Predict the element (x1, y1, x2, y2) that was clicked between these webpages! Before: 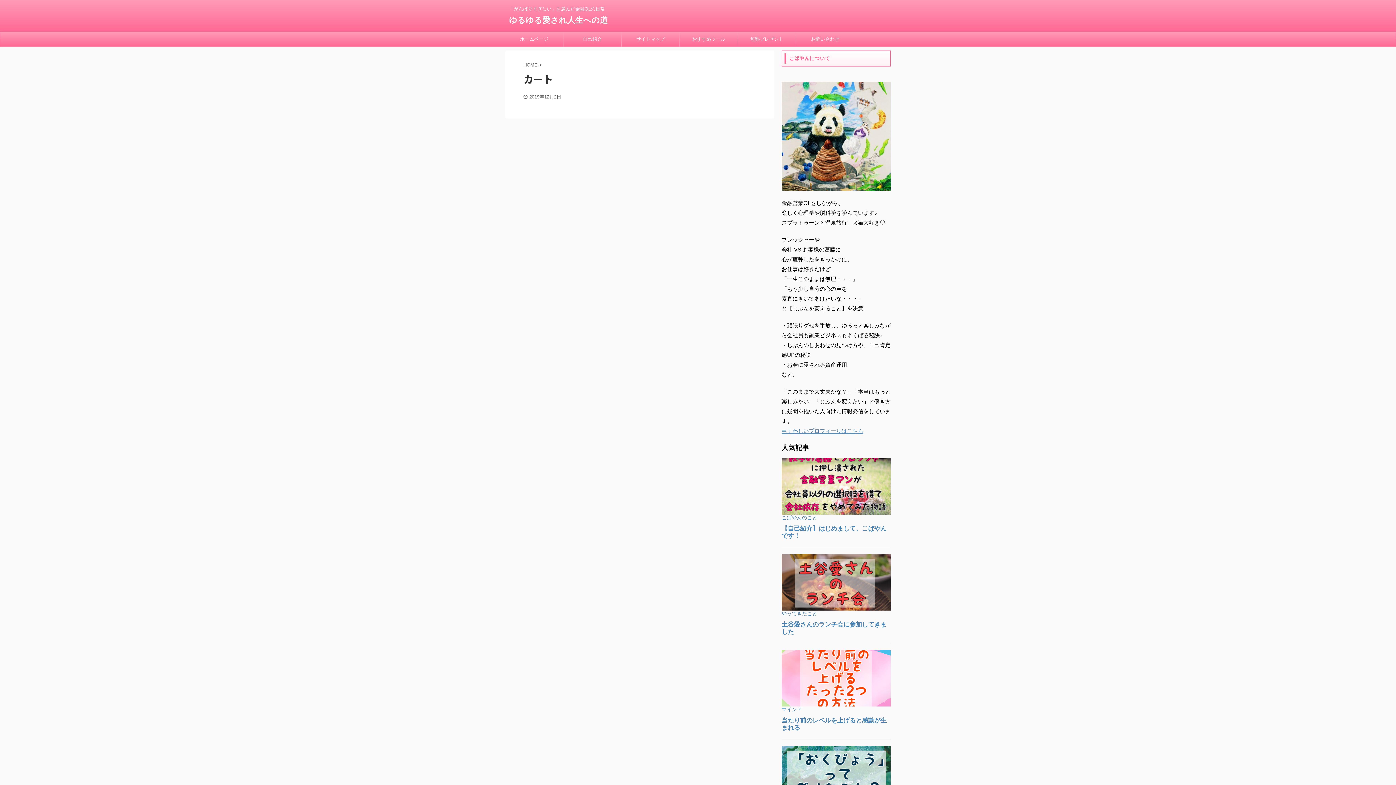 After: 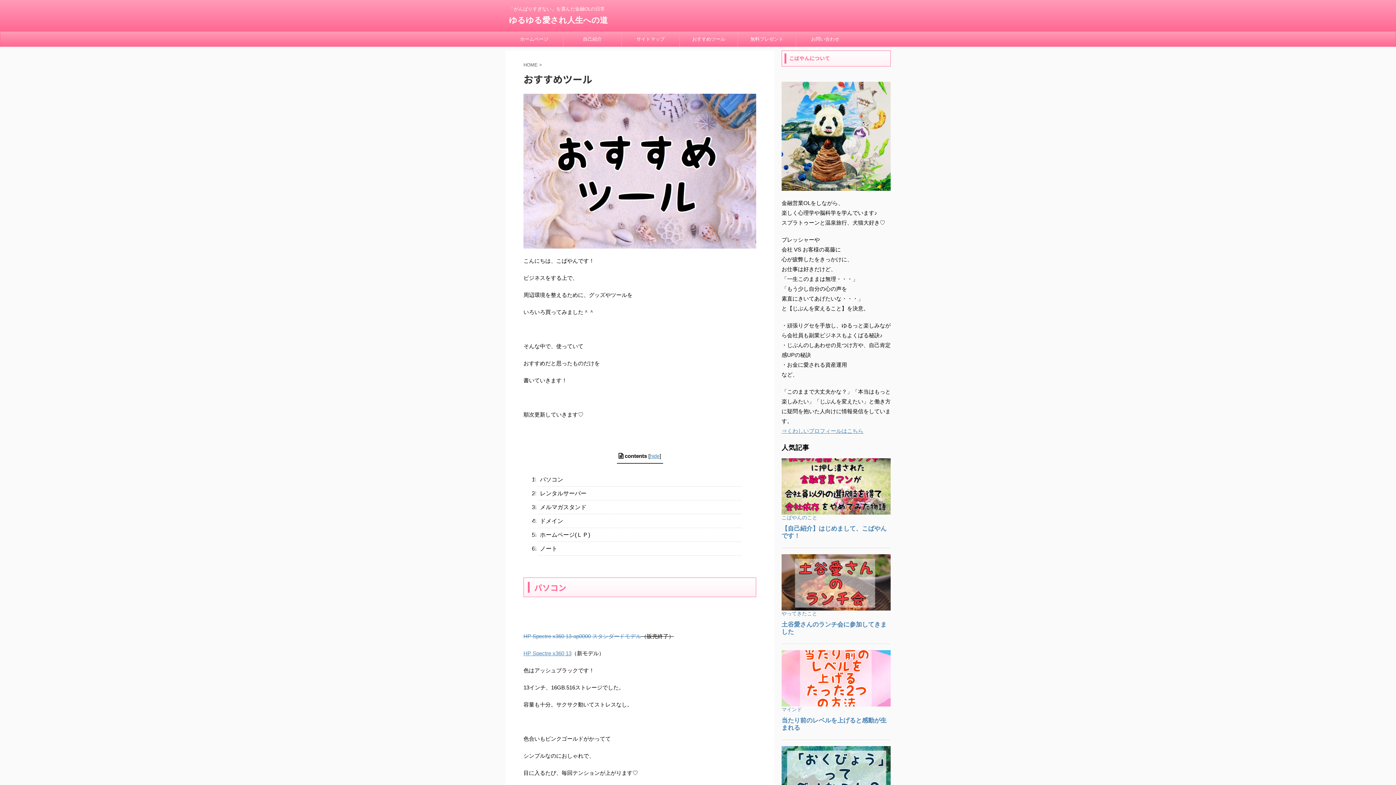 Action: bbox: (680, 32, 737, 46) label: おすすめツール